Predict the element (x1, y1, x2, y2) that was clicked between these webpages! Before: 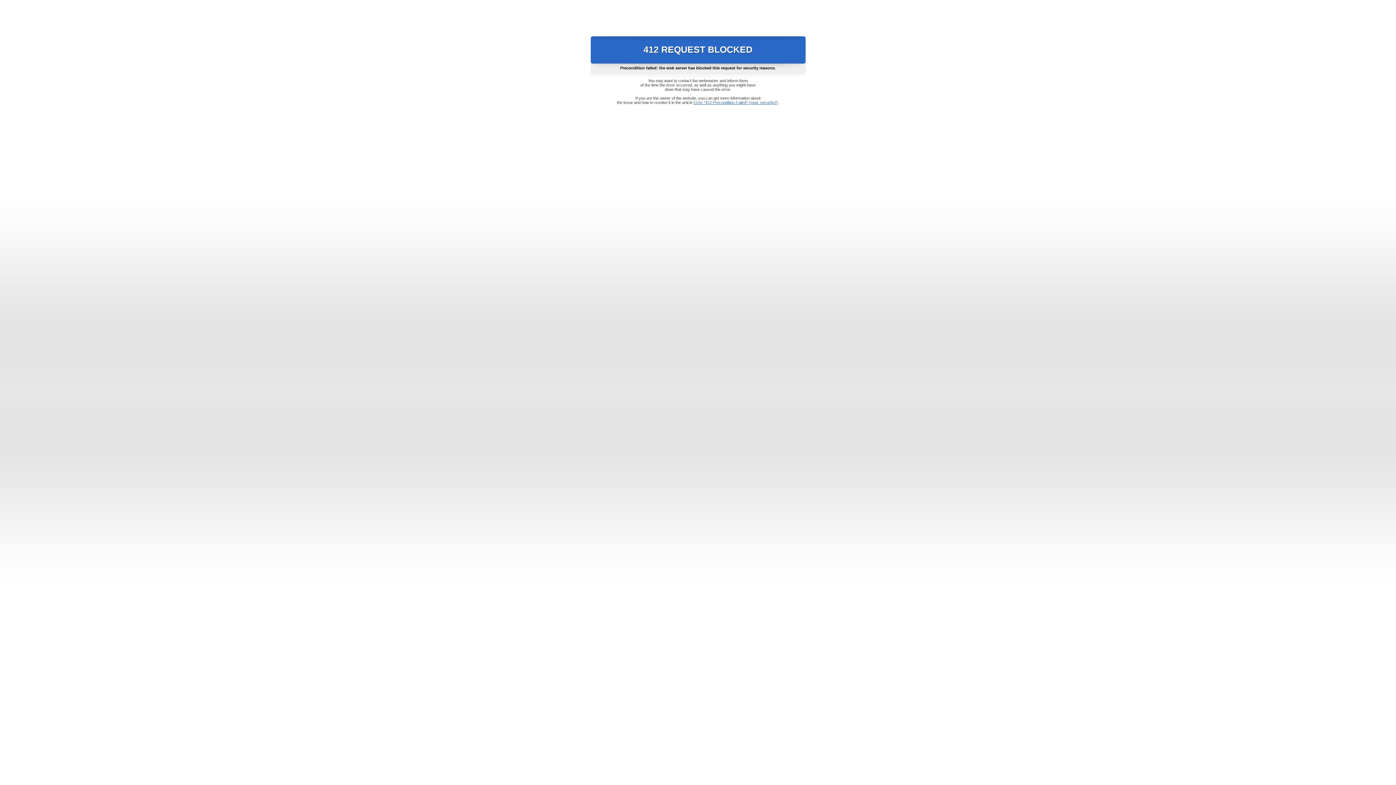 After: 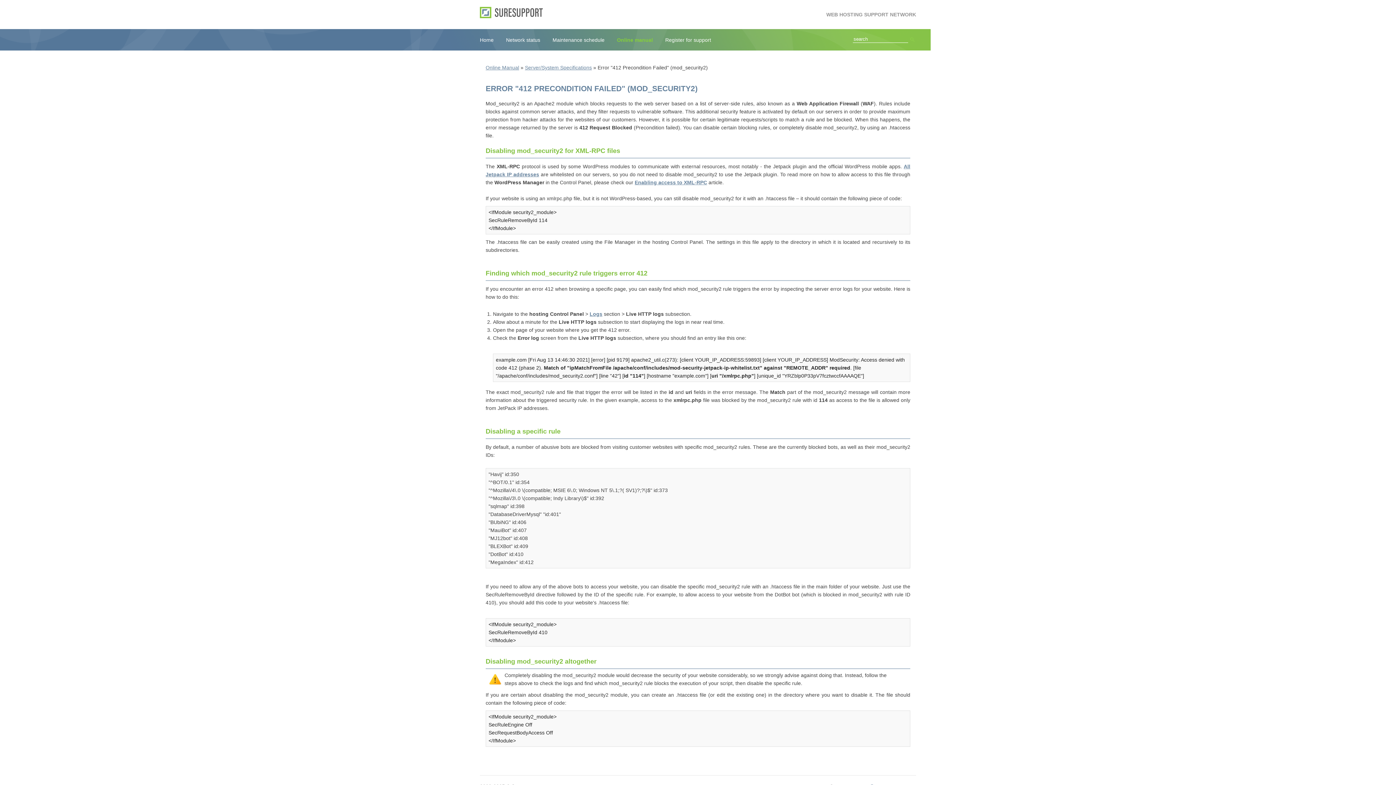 Action: bbox: (693, 100, 778, 104) label: Error "412 Precondition Failed" (mod_security2)